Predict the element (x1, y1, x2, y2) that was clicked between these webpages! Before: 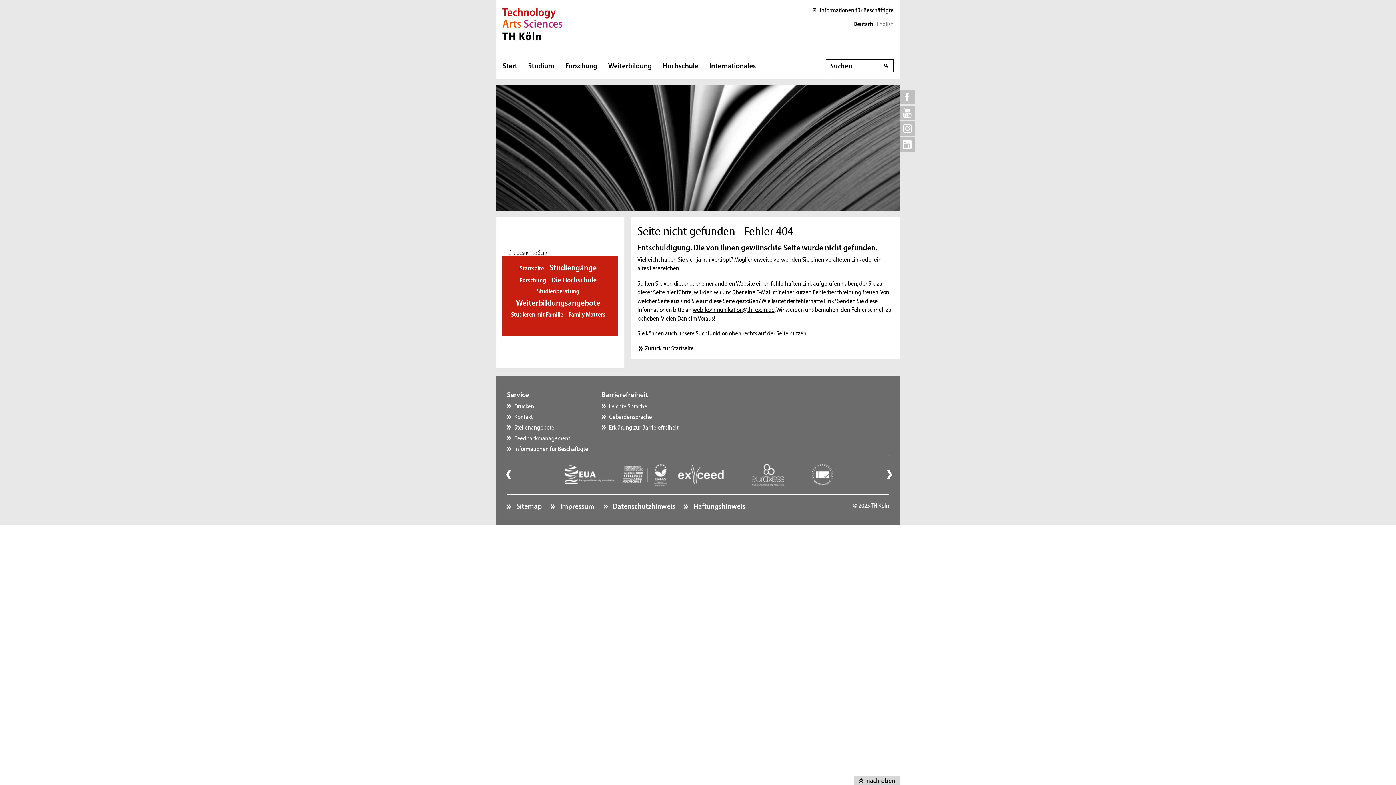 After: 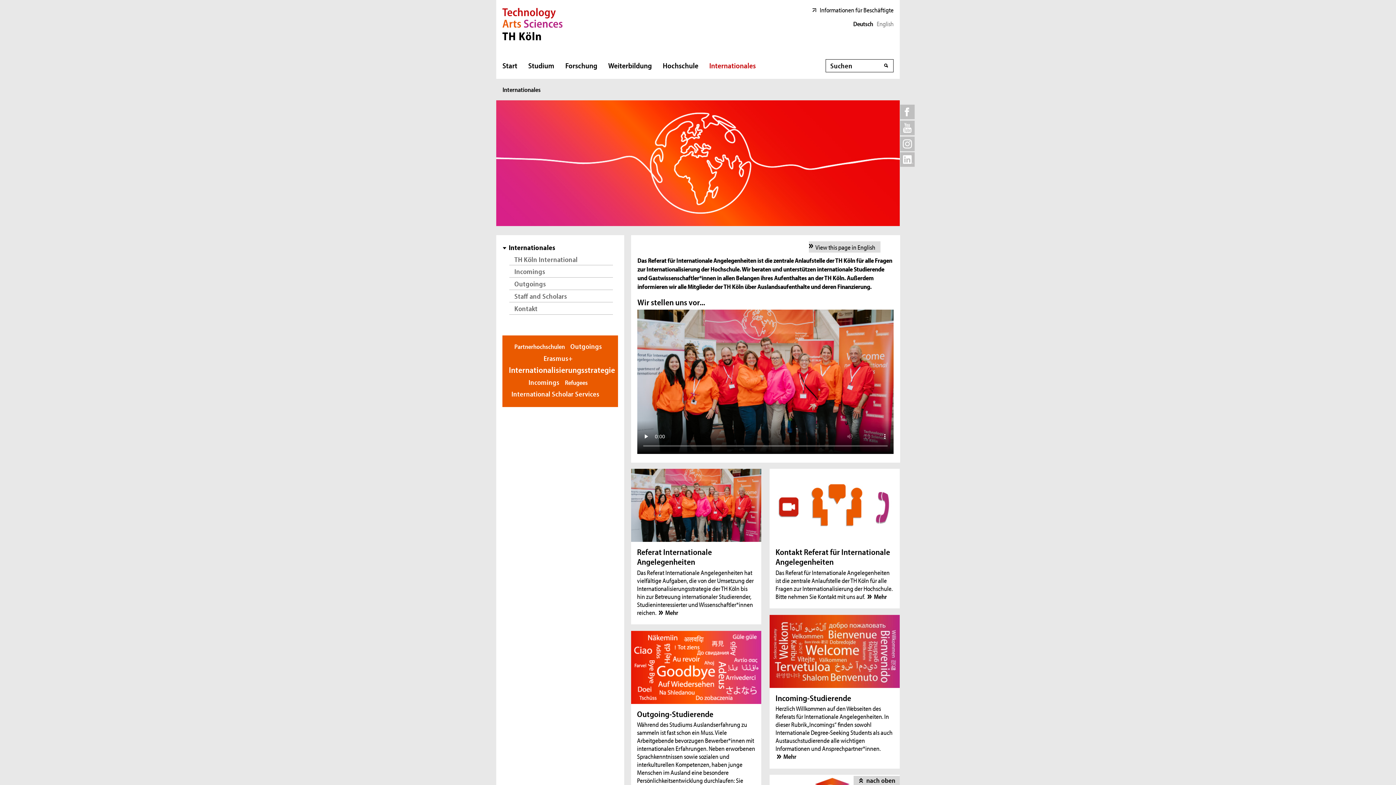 Action: bbox: (704, 56, 761, 74) label: Internationales